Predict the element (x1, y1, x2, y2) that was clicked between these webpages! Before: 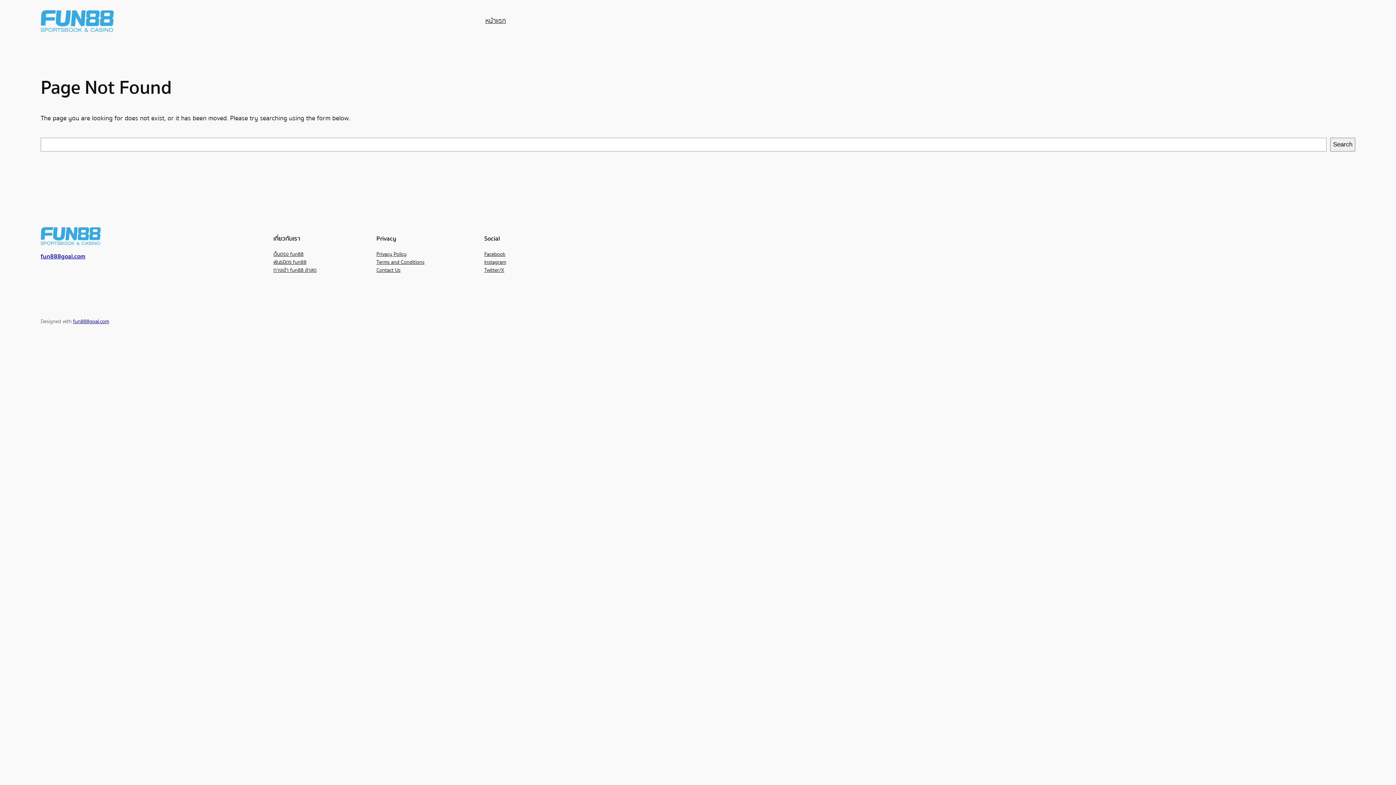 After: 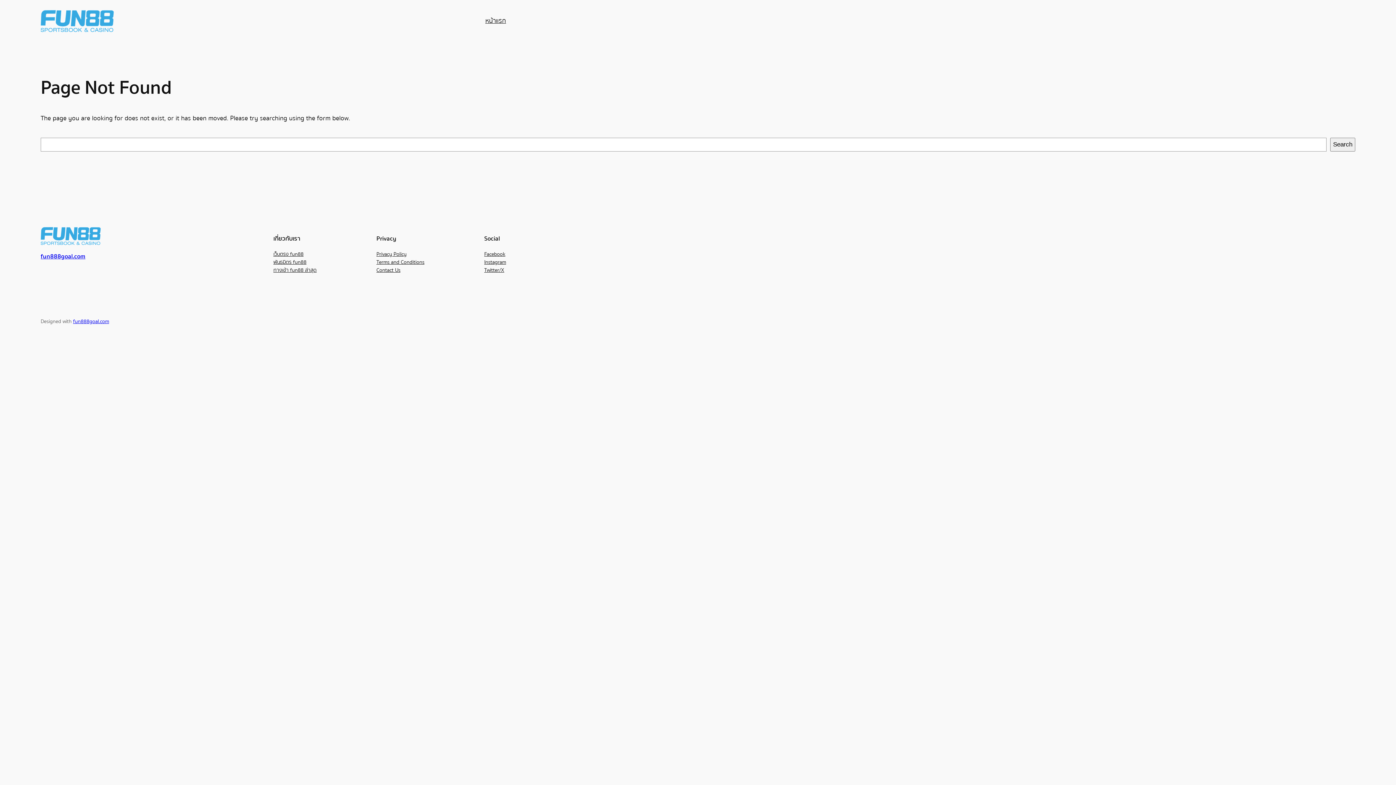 Action: bbox: (376, 258, 424, 266) label: Terms and Conditions